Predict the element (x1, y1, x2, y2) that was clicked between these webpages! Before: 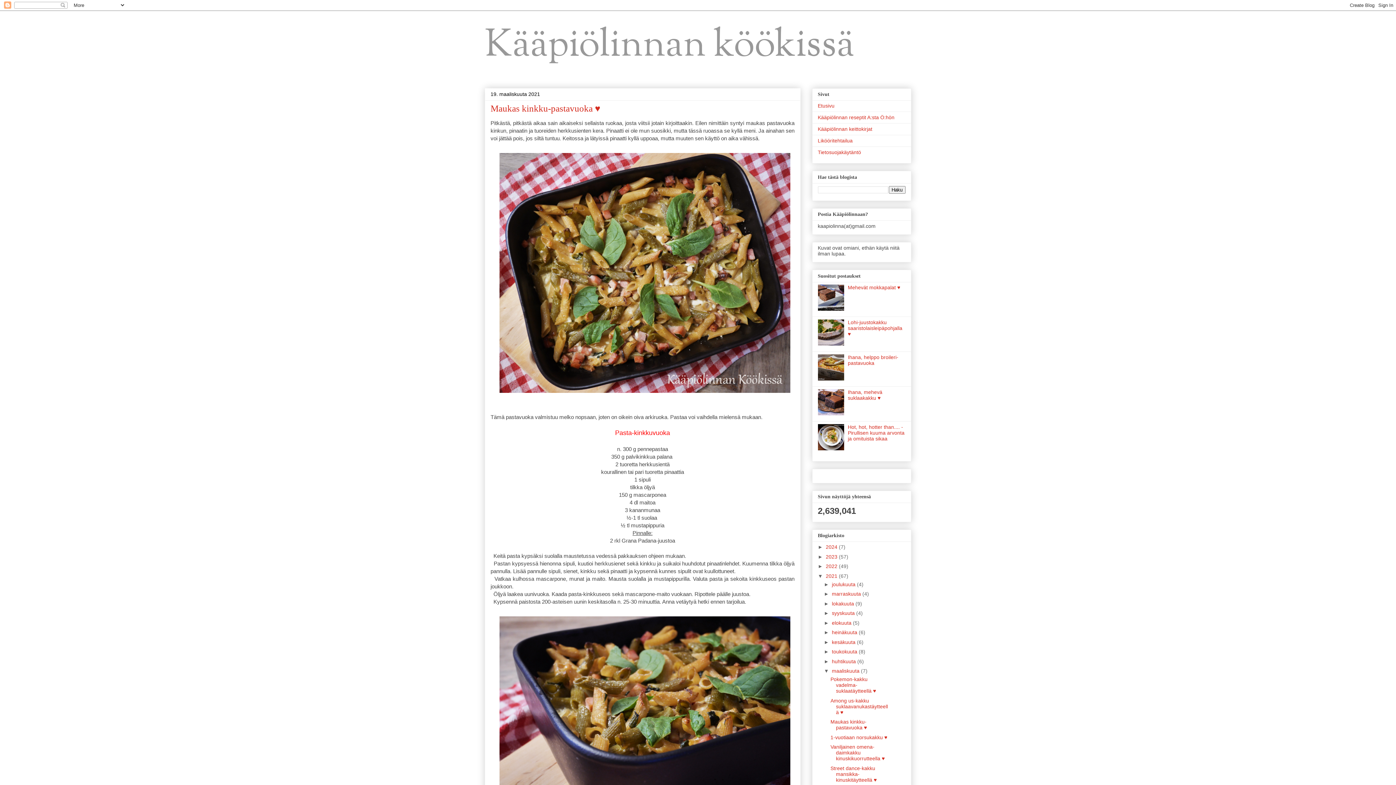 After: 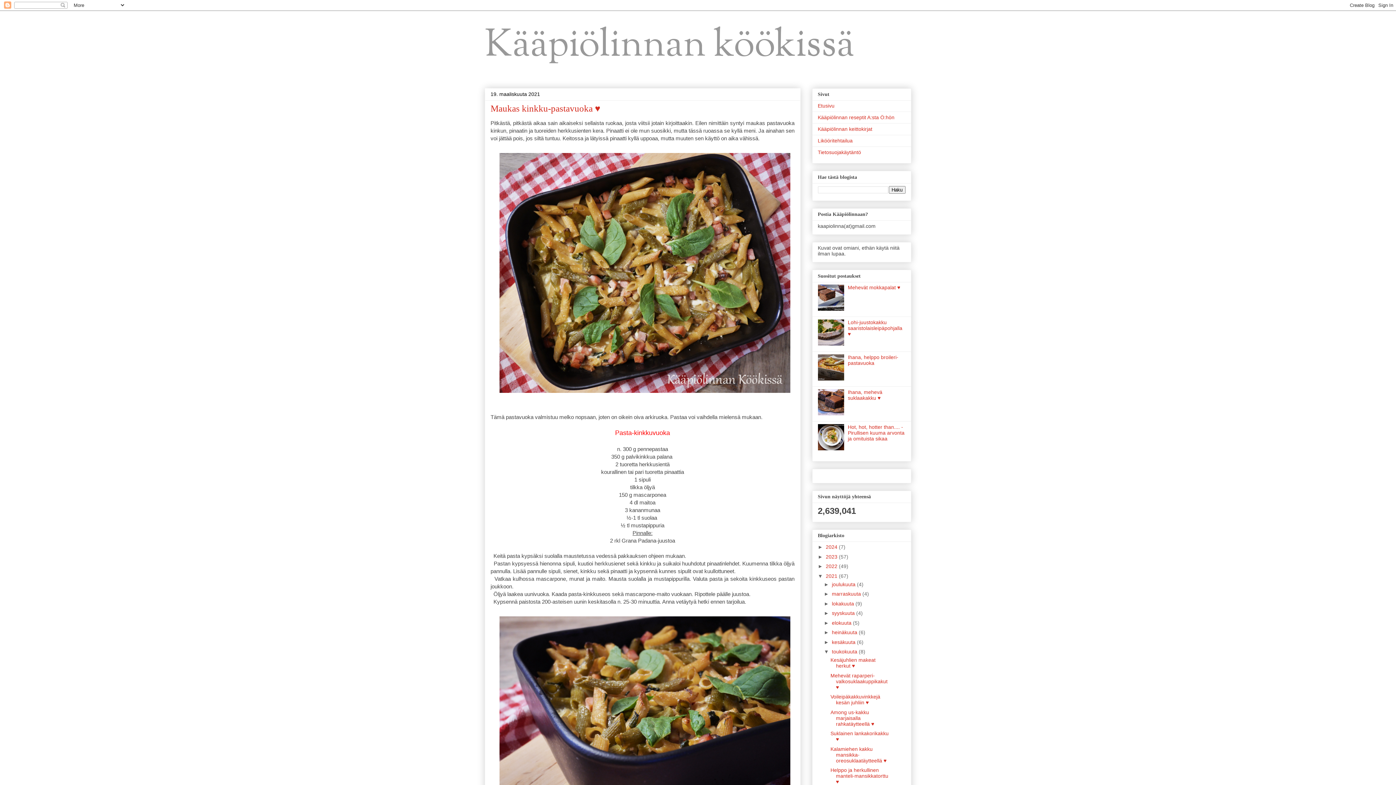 Action: bbox: (824, 649, 832, 655) label: ►  